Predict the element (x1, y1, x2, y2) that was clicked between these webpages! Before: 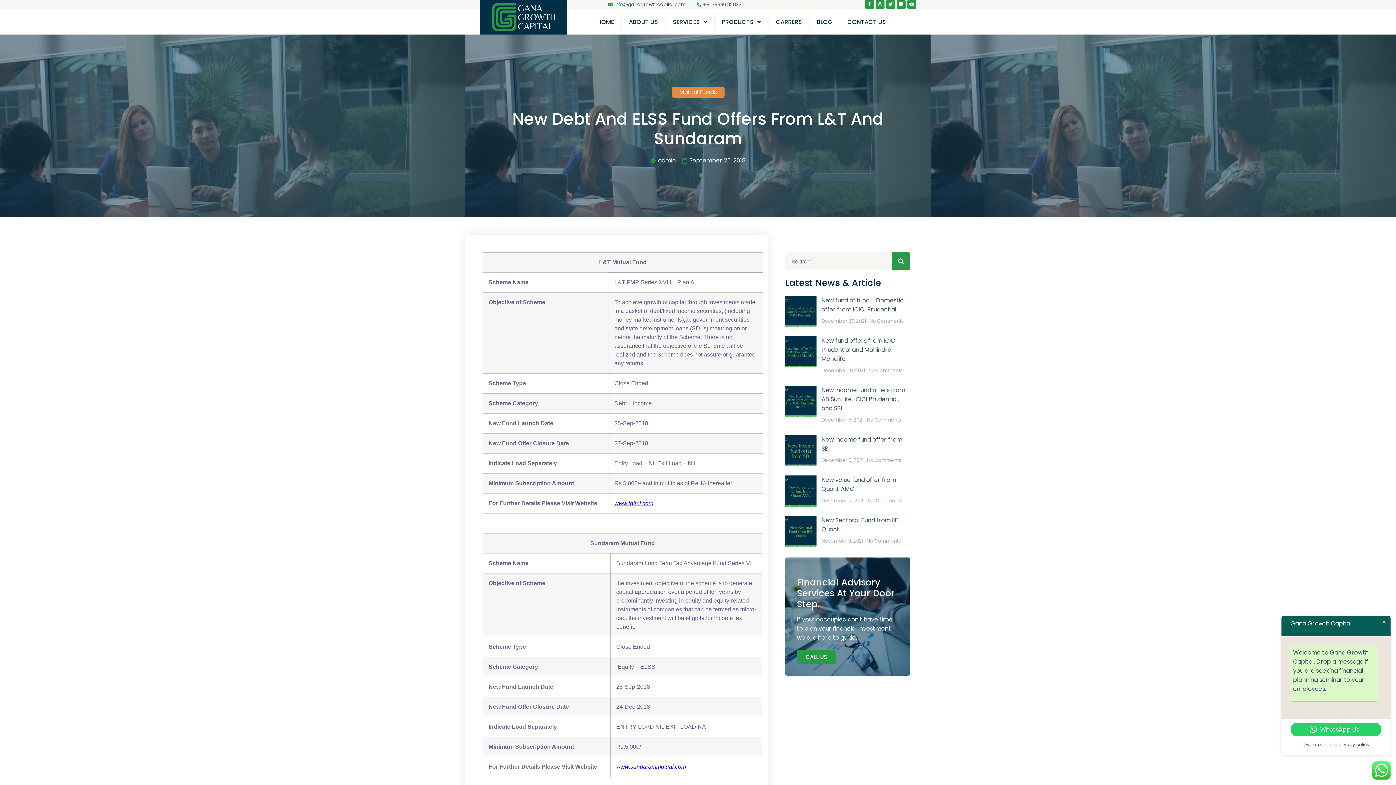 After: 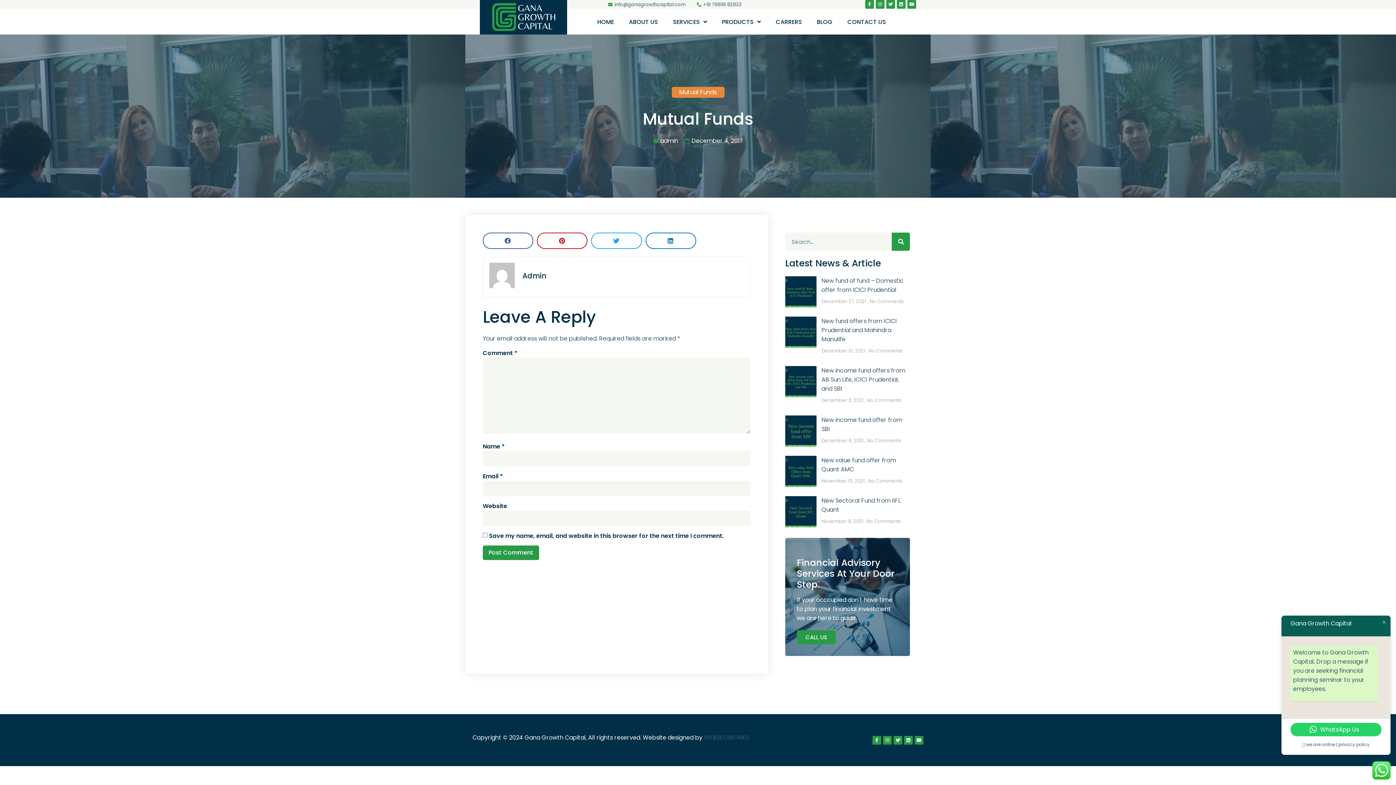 Action: label: Mutual Funds bbox: (679, 88, 716, 96)